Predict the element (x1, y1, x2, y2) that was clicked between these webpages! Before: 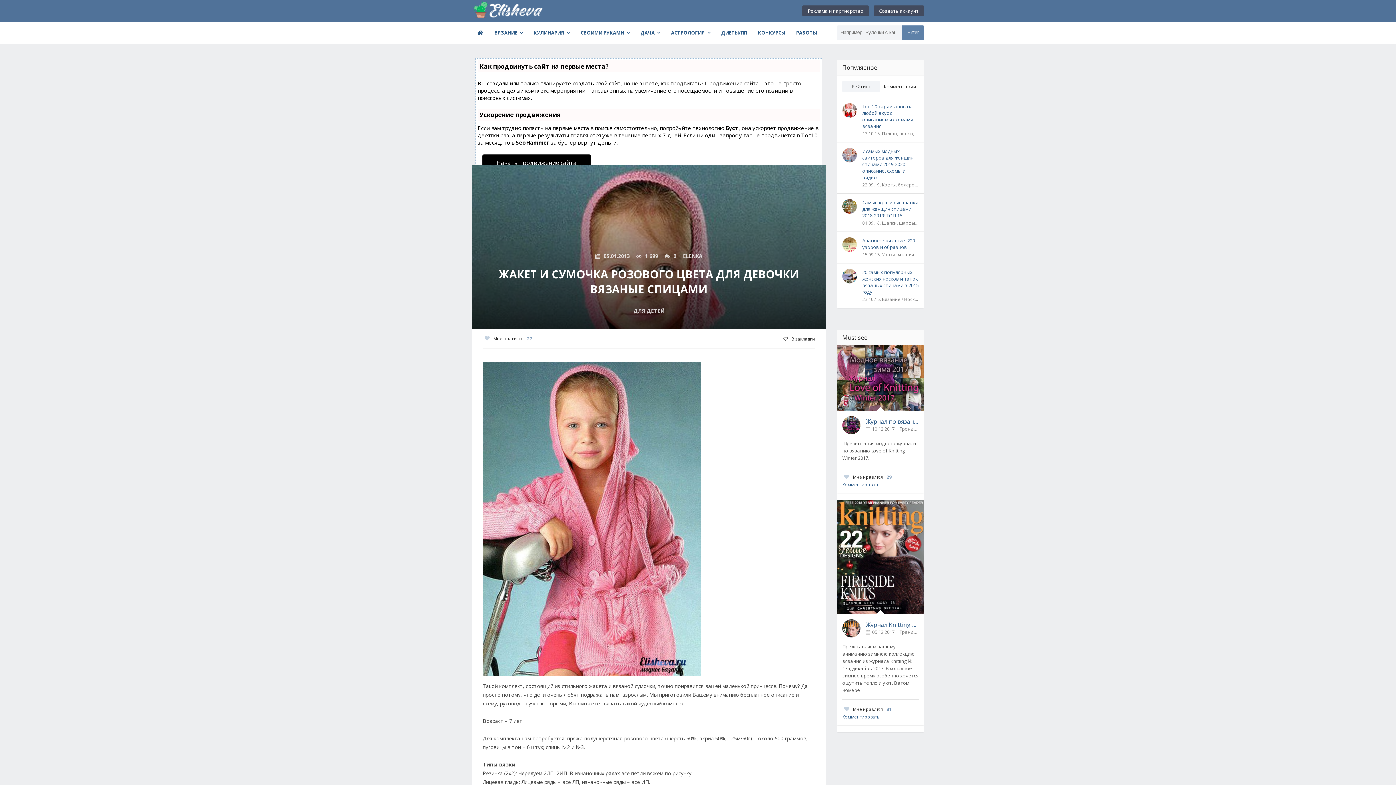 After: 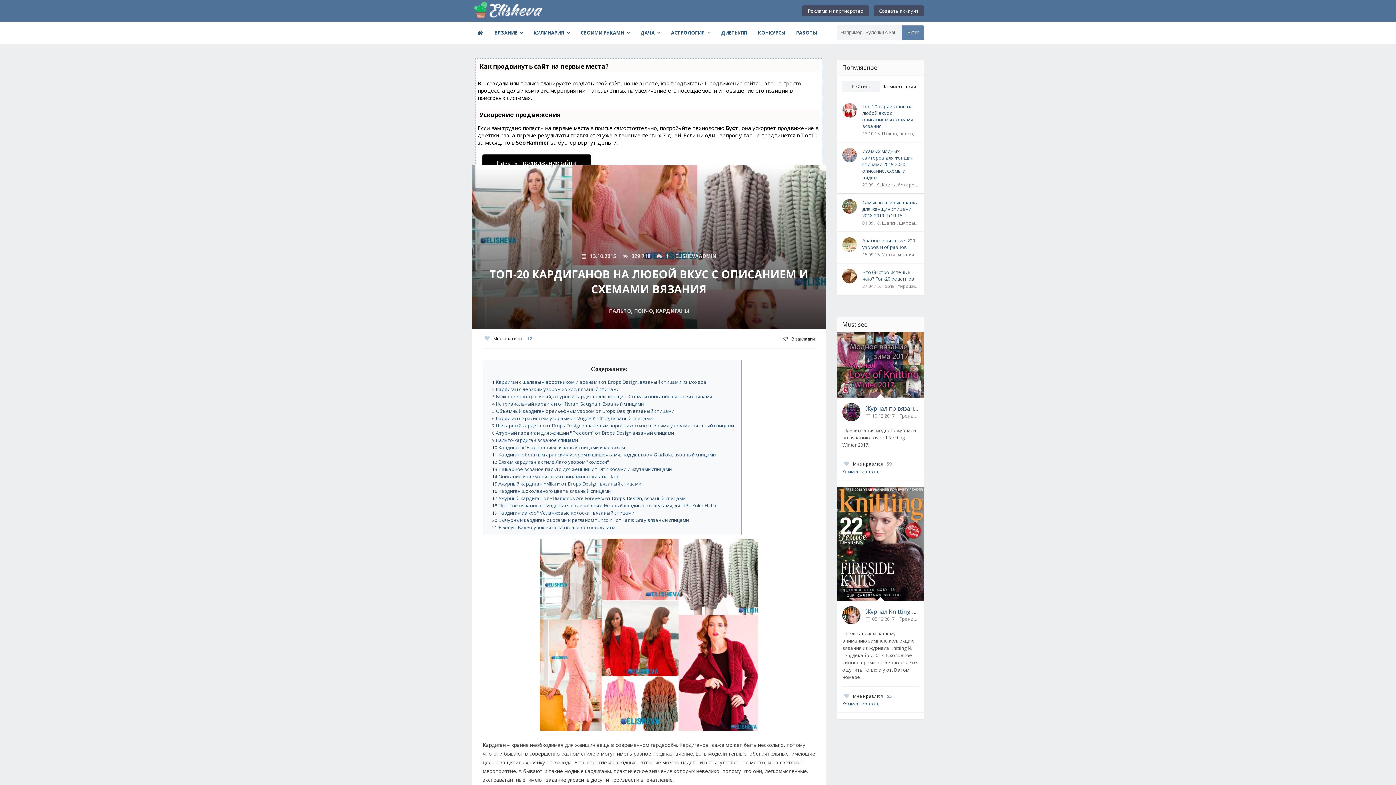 Action: bbox: (842, 103, 857, 117)